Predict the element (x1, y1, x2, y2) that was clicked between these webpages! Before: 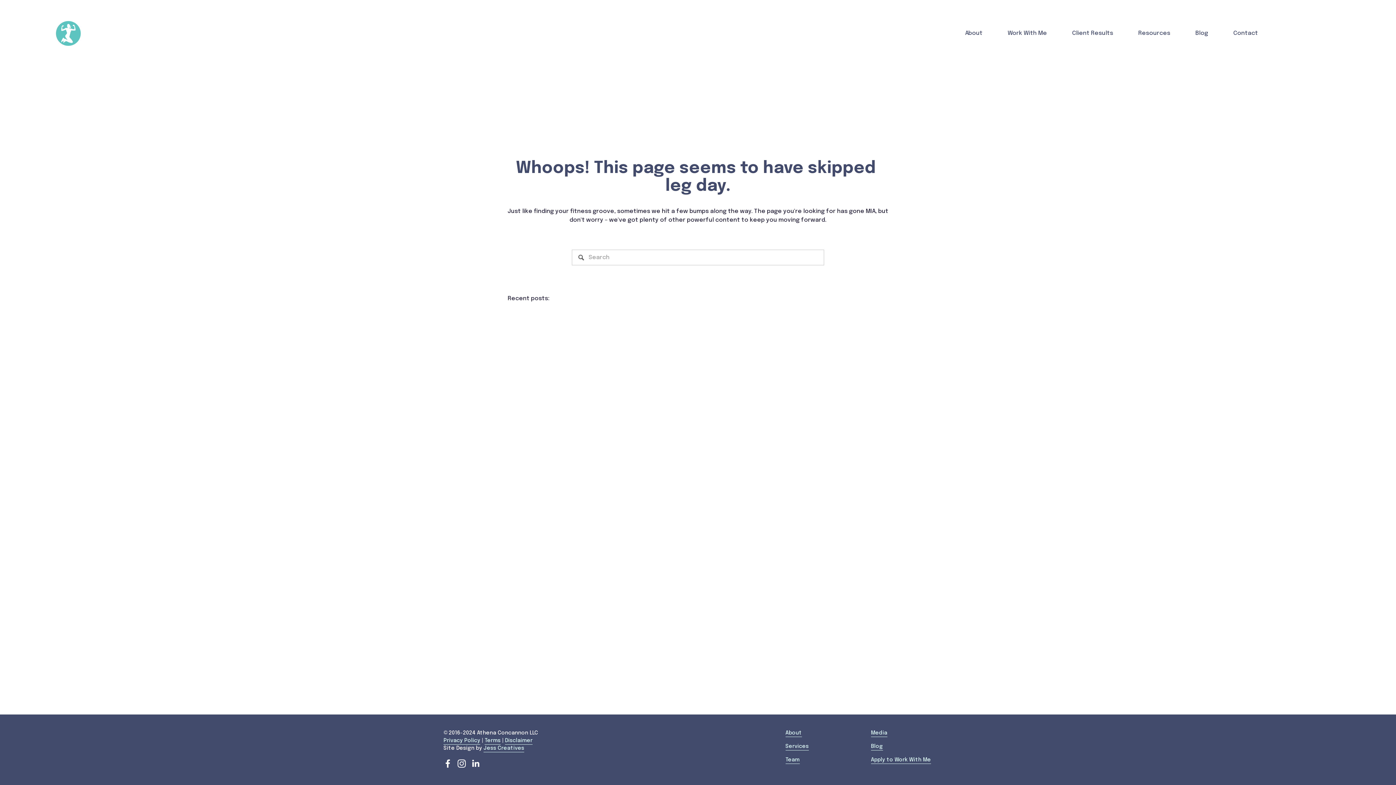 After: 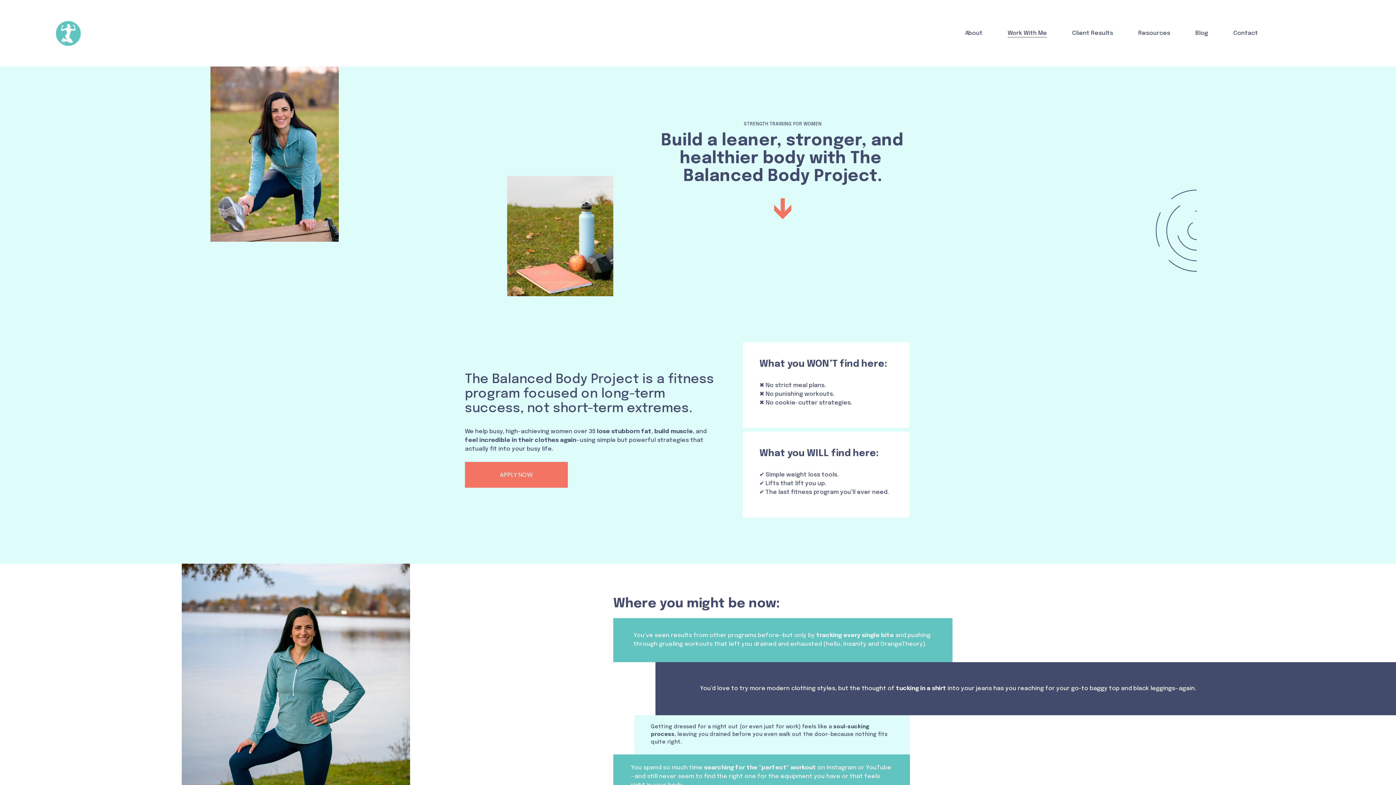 Action: label: Services bbox: (785, 743, 808, 750)